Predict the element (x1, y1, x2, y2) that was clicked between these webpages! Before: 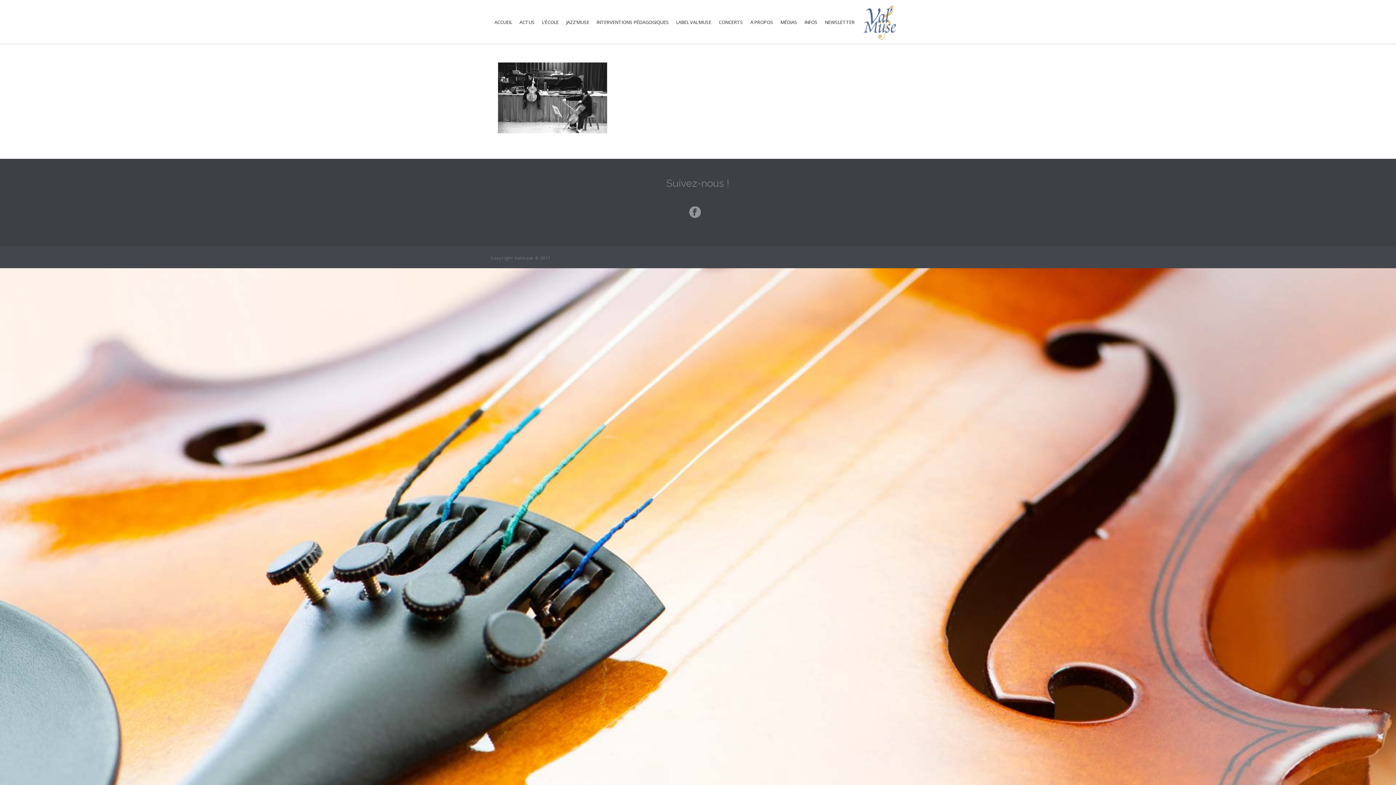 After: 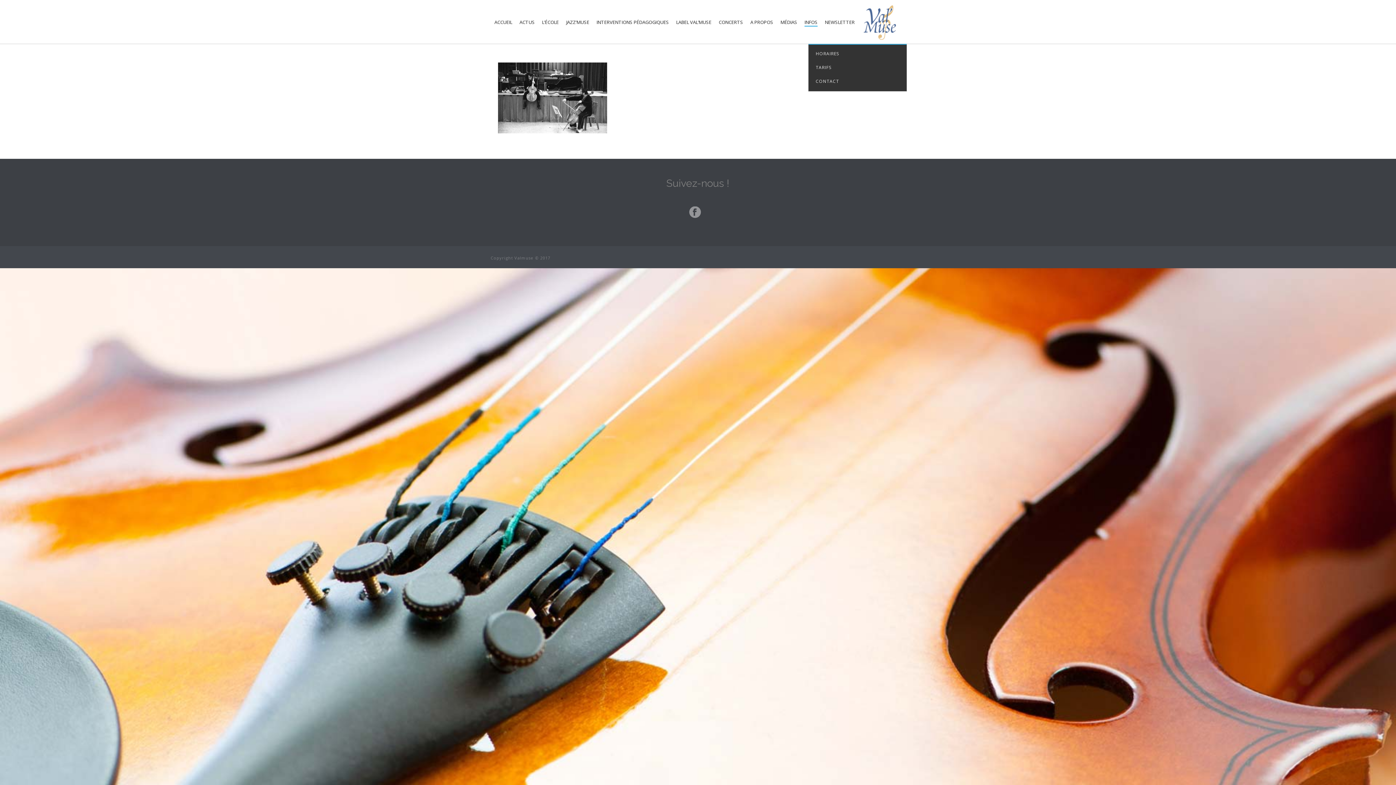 Action: label: INFOS bbox: (801, 17, 821, 26)